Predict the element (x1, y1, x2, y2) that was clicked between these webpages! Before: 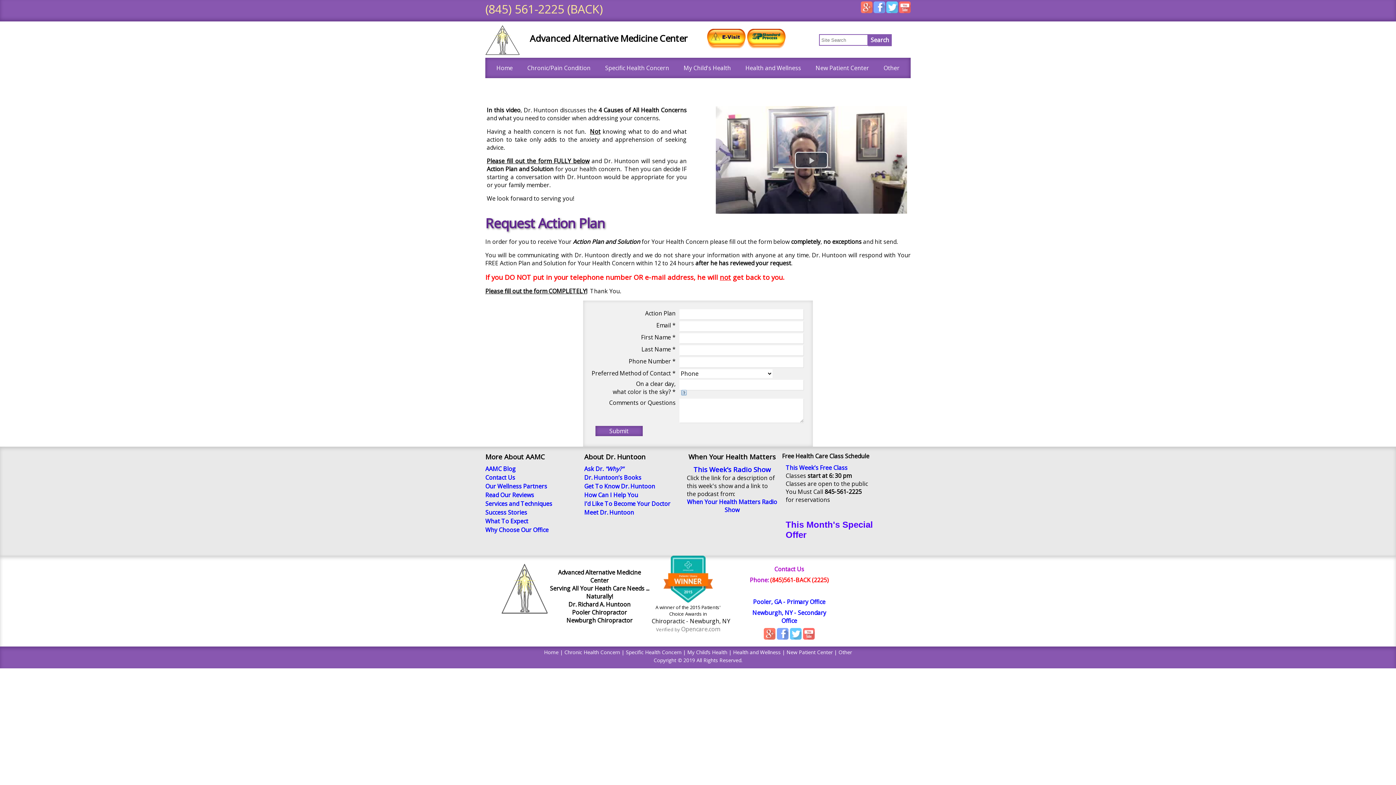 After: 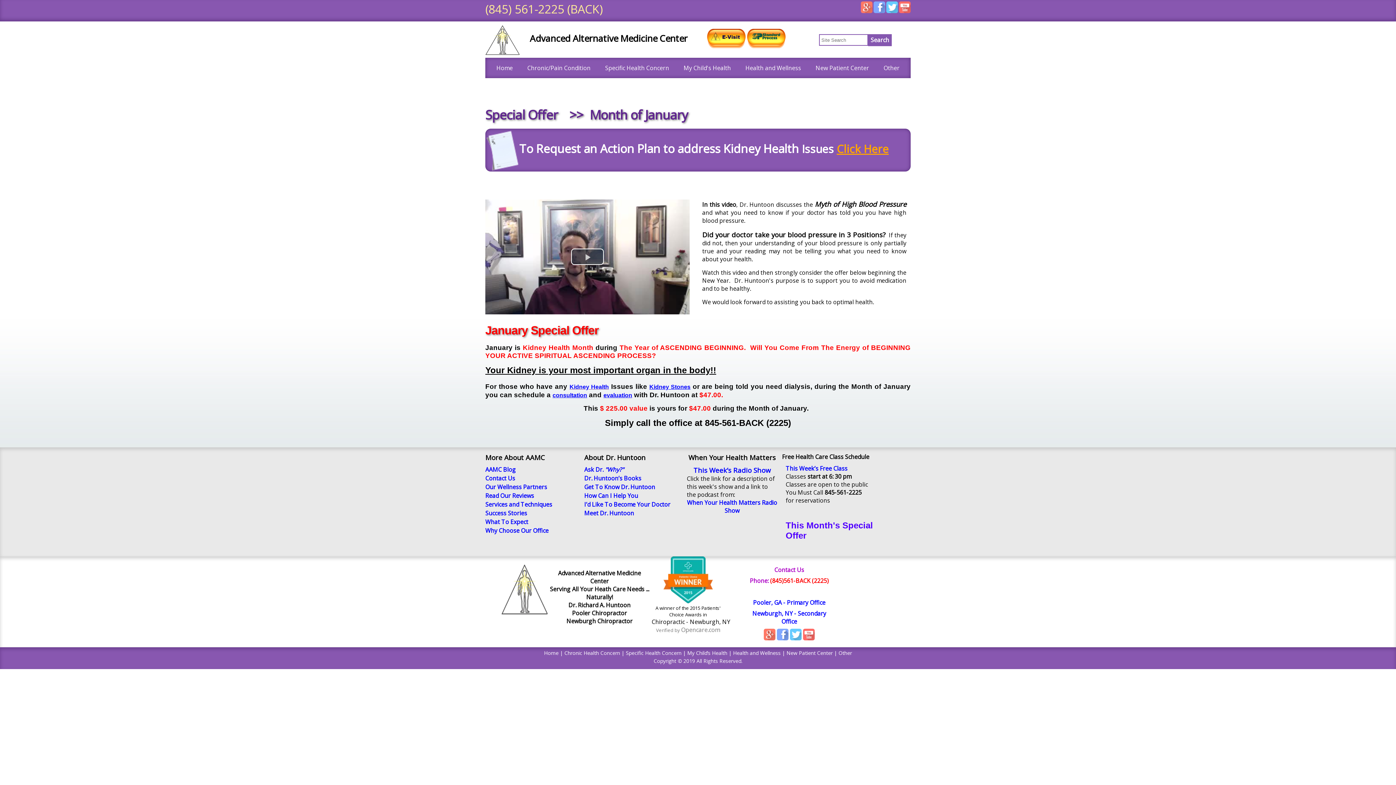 Action: label: Serving All Your Heath Care Needs ... Naturally! bbox: (550, 584, 649, 600)